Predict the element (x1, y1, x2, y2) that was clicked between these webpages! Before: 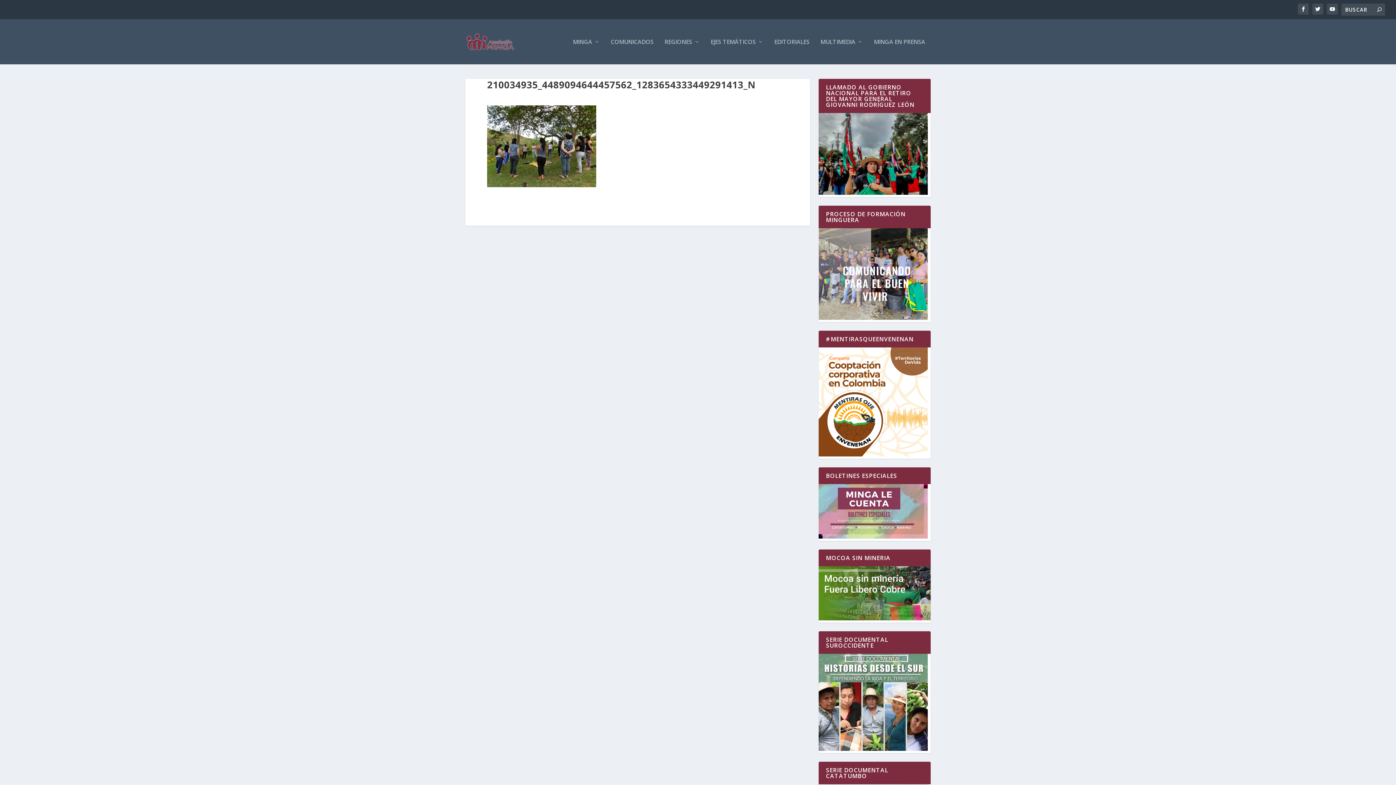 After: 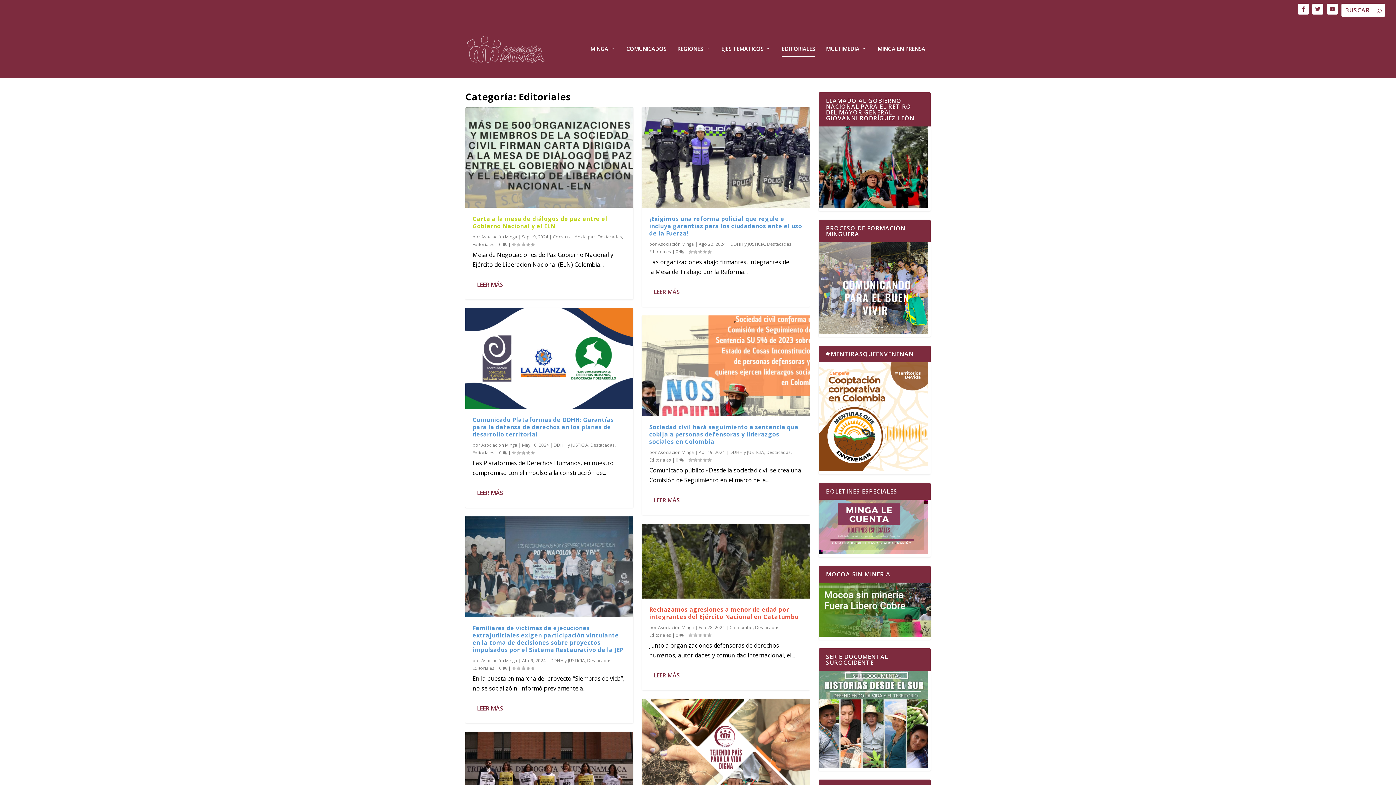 Action: bbox: (774, 38, 809, 64) label: EDITORIALES